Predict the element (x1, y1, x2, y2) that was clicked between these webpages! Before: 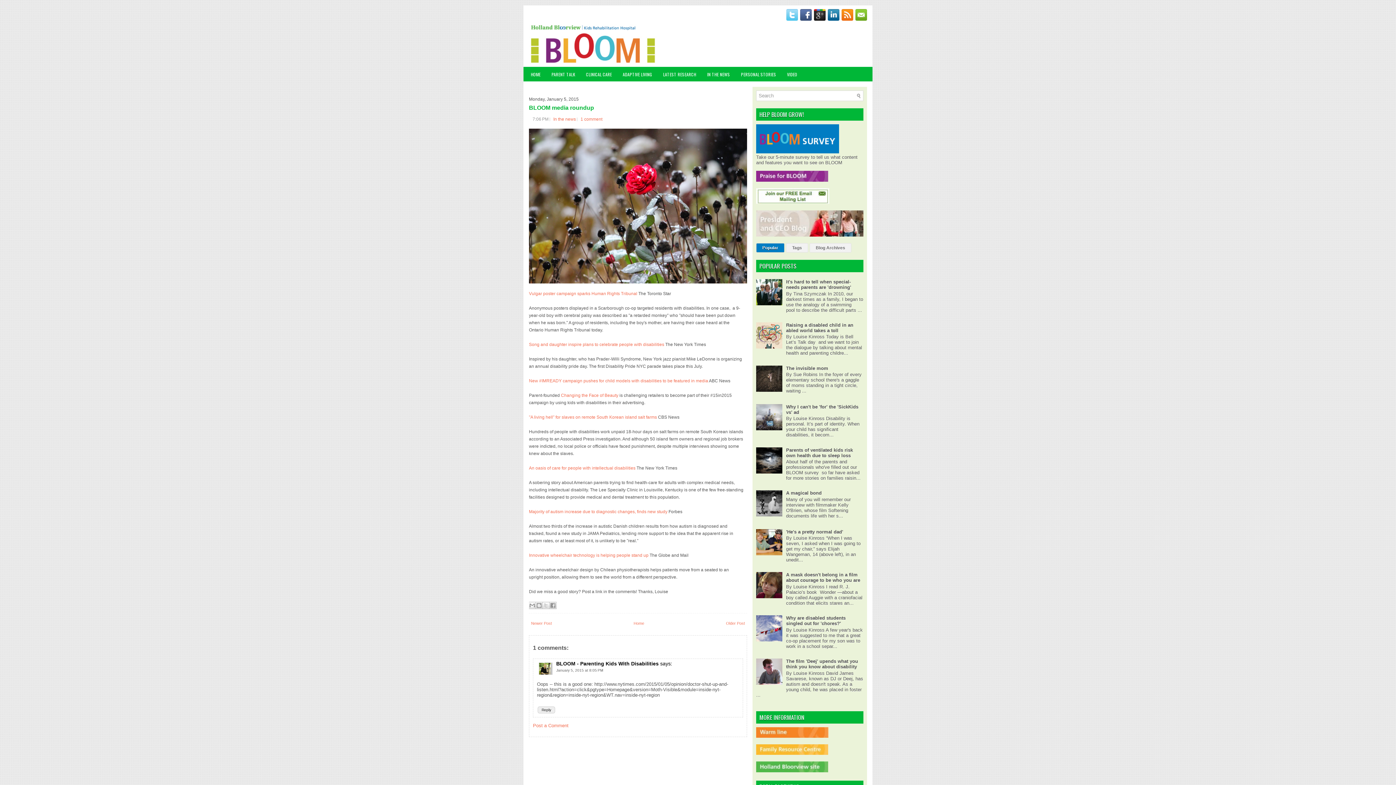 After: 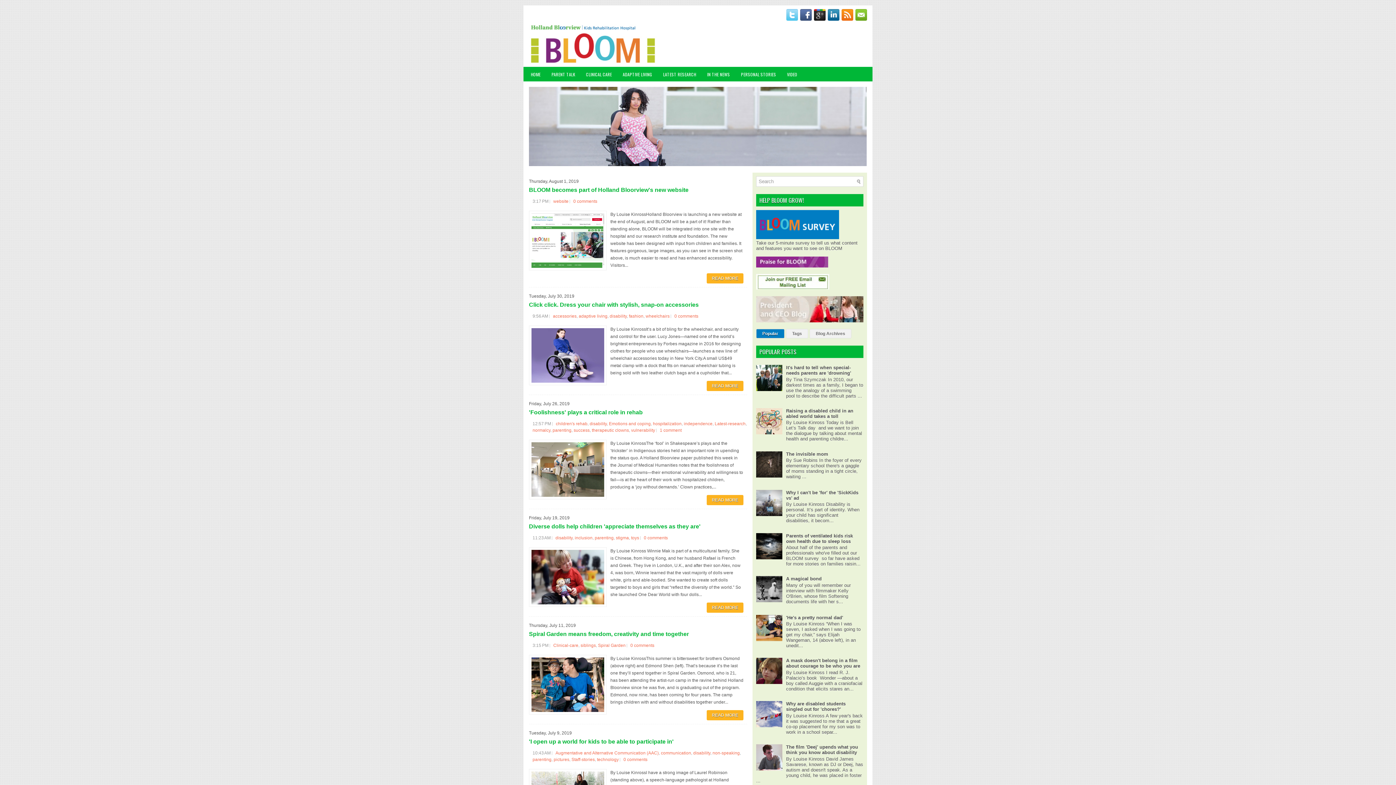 Action: label: Home bbox: (633, 621, 644, 625)